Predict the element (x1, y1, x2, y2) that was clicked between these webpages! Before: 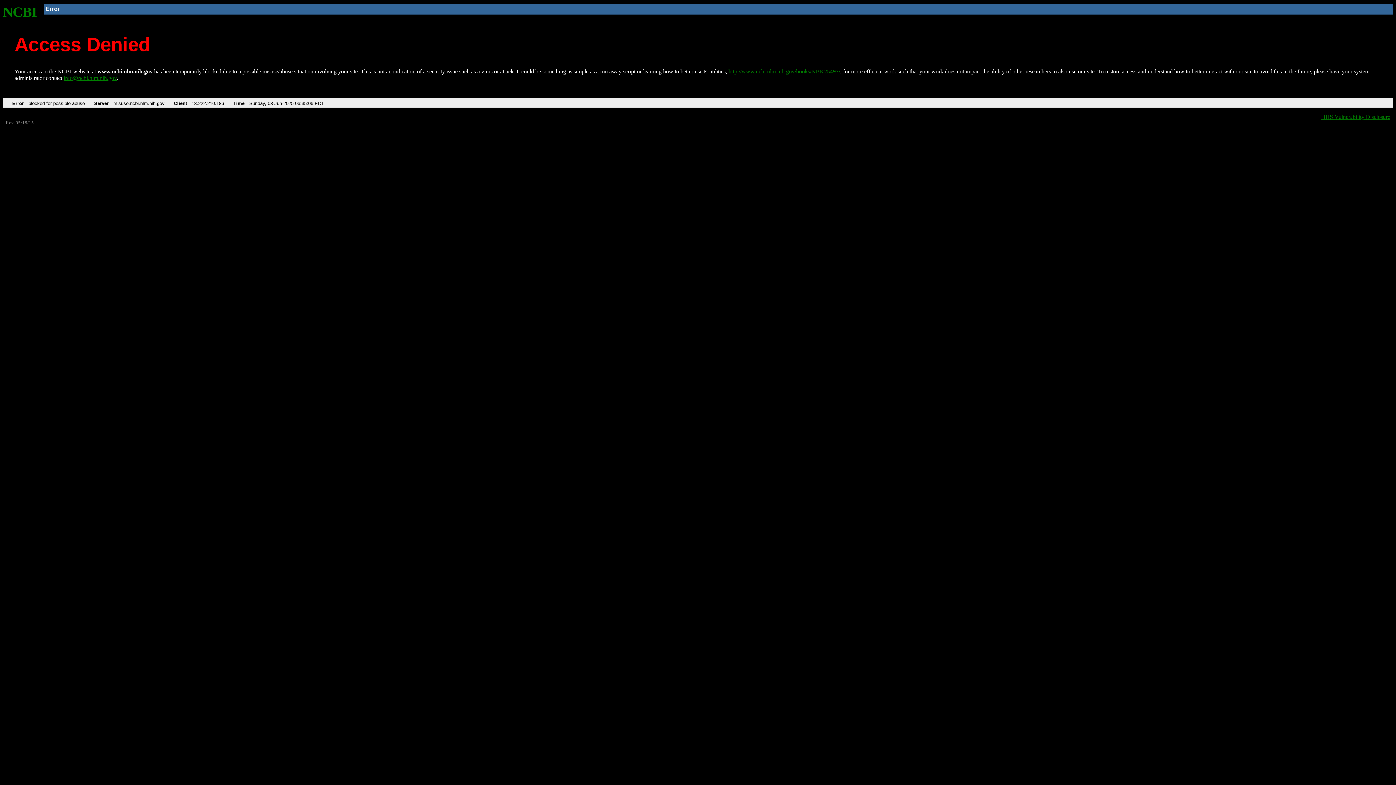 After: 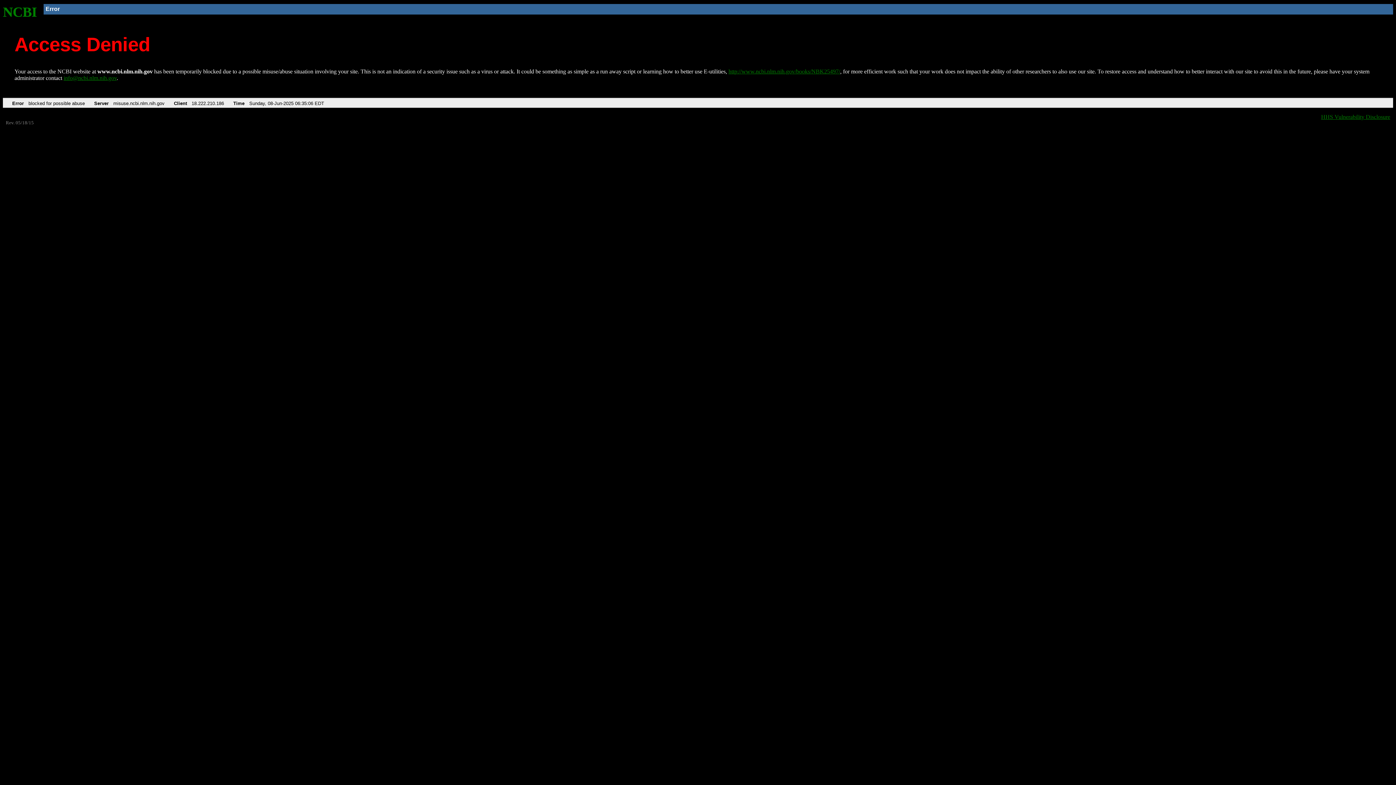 Action: bbox: (63, 75, 116, 81) label: info@ncbi.nlm.nih.gov